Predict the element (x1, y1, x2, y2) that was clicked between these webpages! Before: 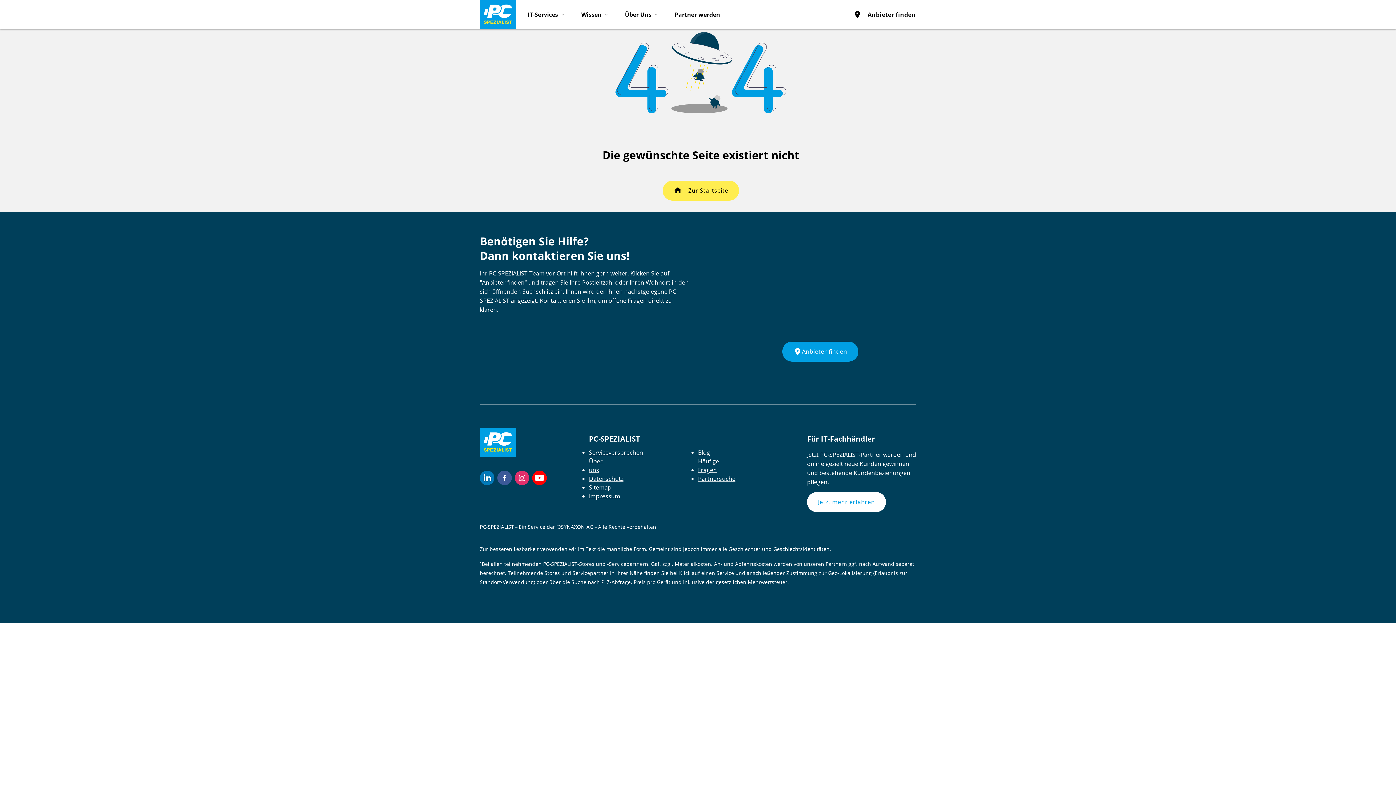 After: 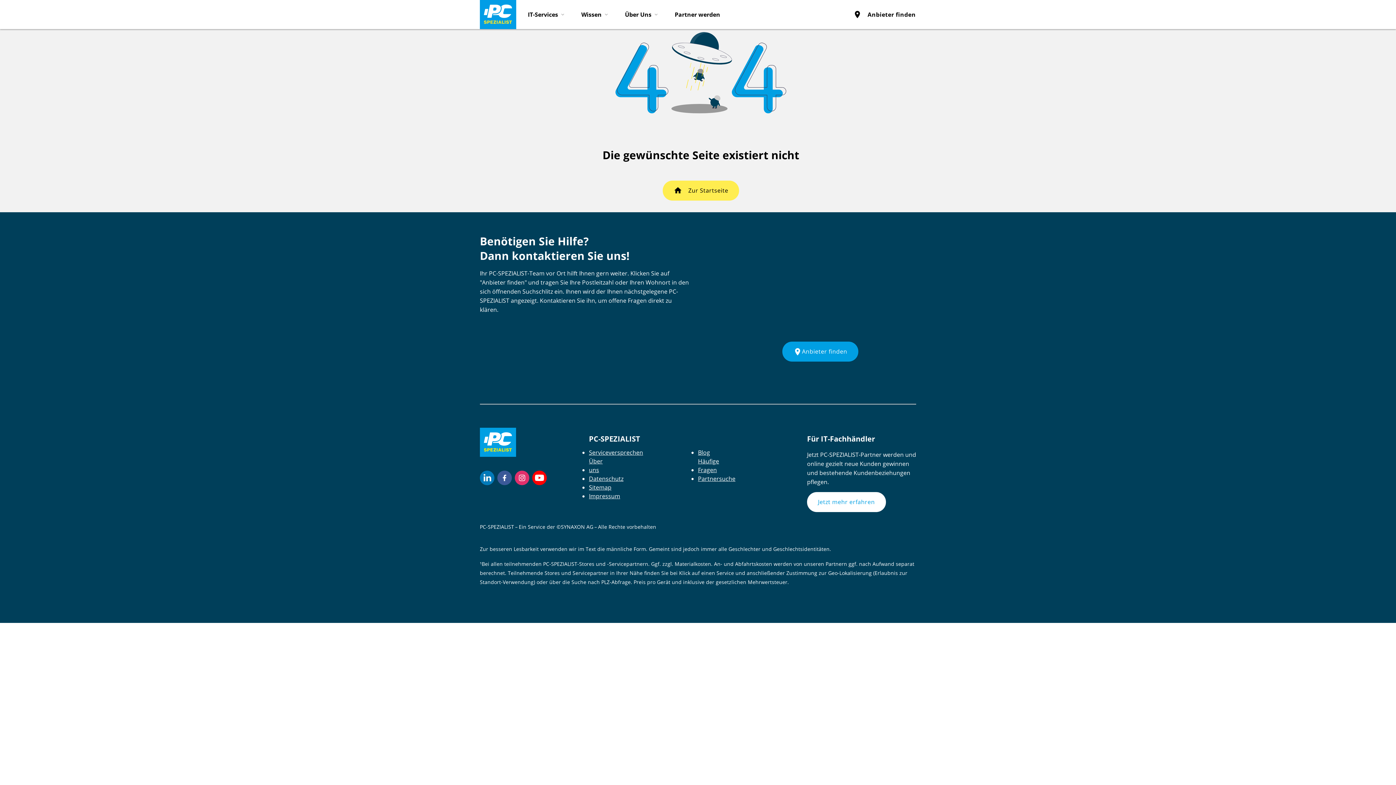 Action: bbox: (497, 470, 512, 485)